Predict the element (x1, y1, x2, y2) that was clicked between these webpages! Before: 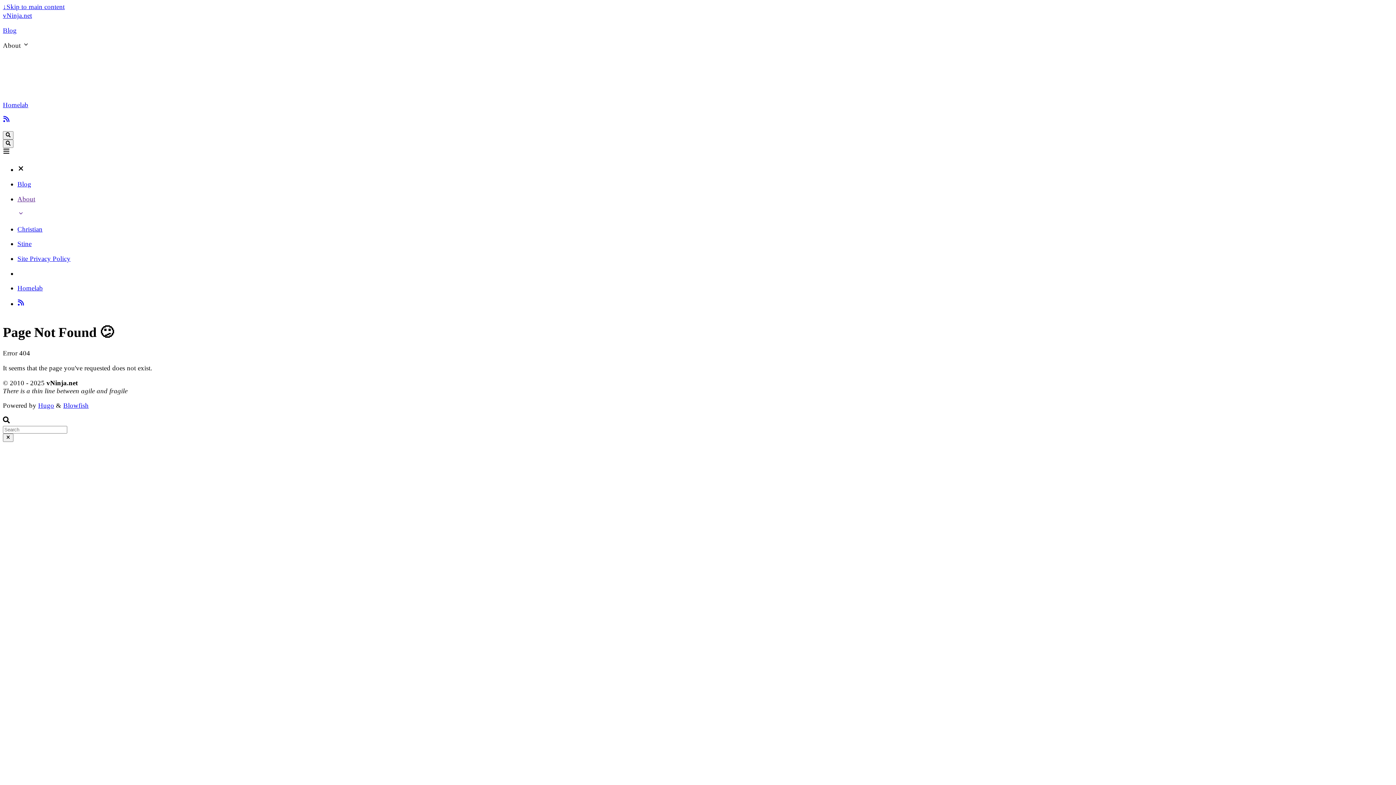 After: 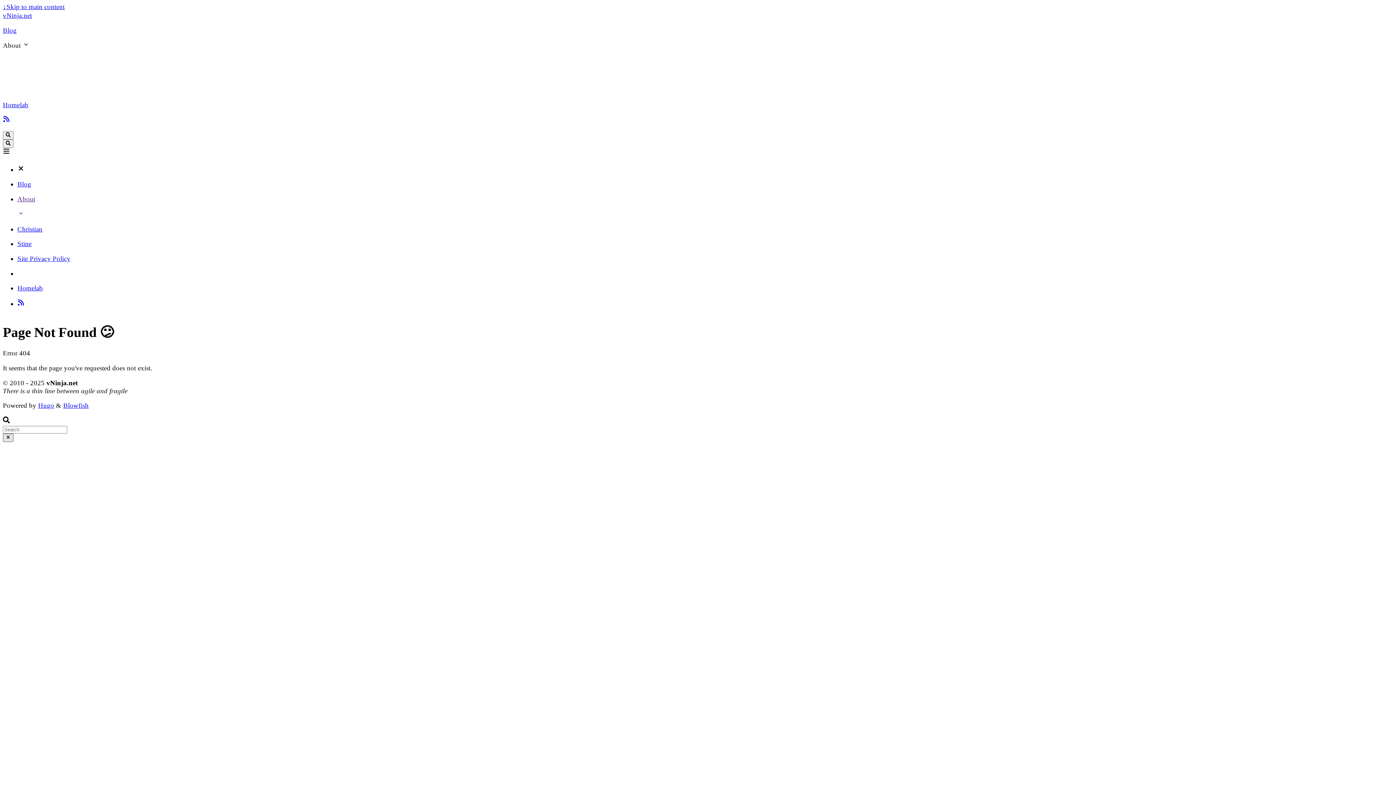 Action: bbox: (2, 433, 13, 442)